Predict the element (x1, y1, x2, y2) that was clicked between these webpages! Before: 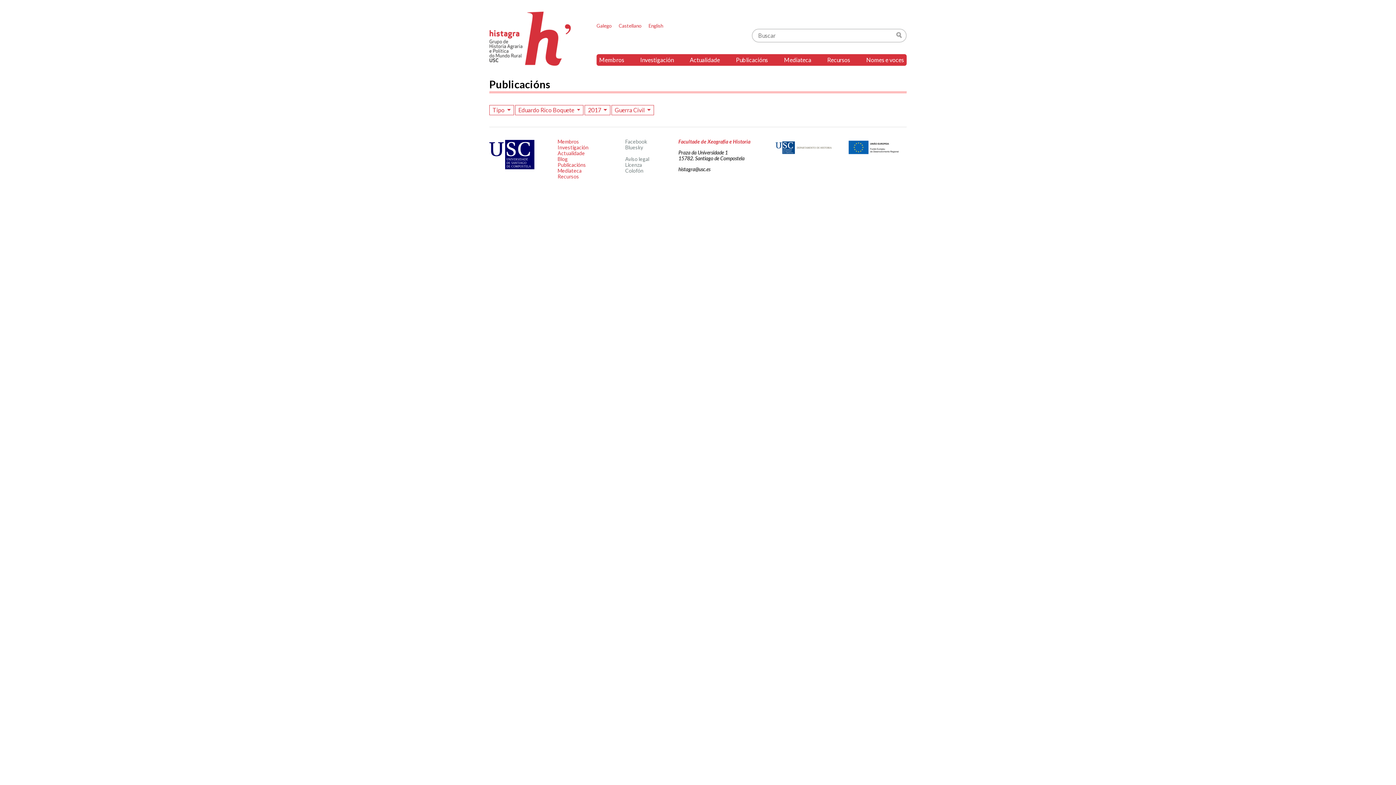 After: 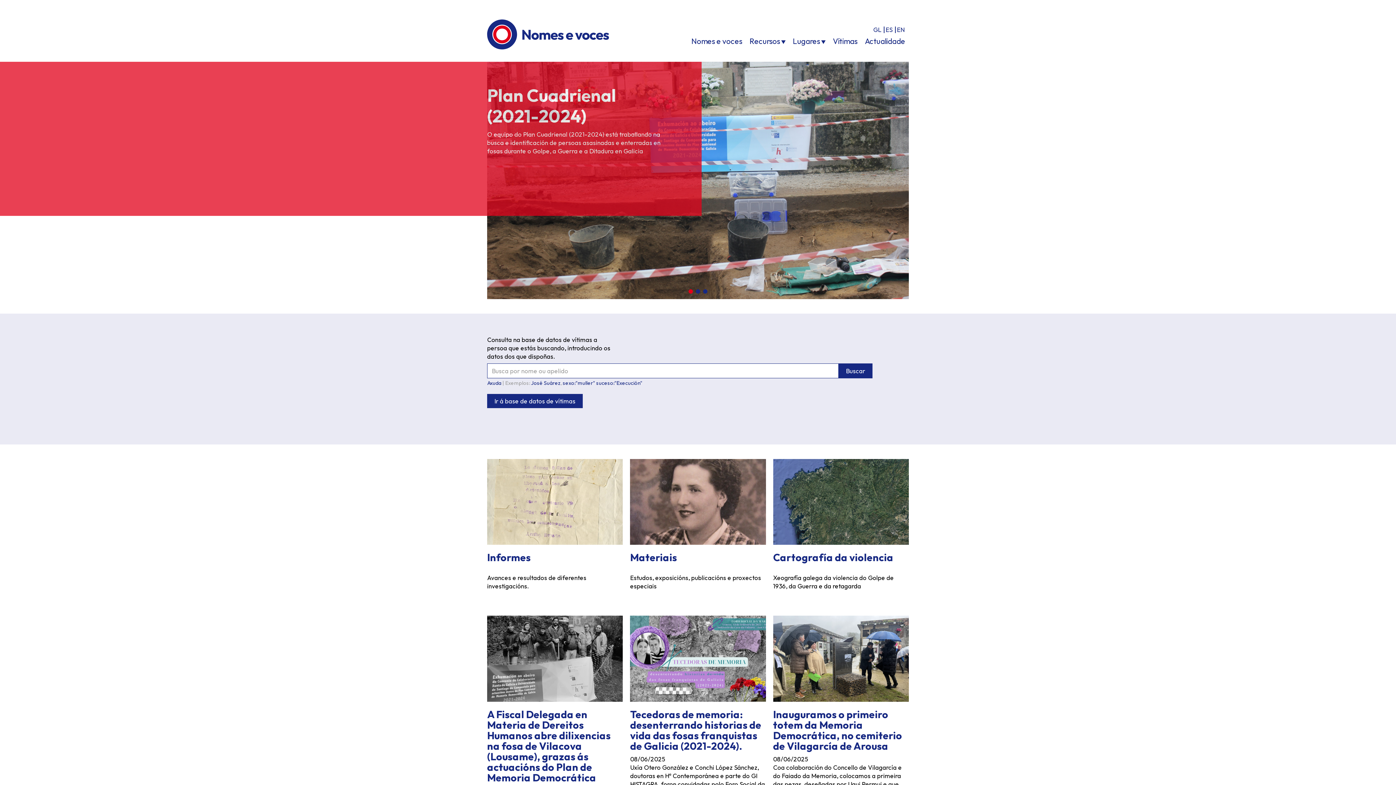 Action: bbox: (863, 54, 906, 65) label: Nomes e voces